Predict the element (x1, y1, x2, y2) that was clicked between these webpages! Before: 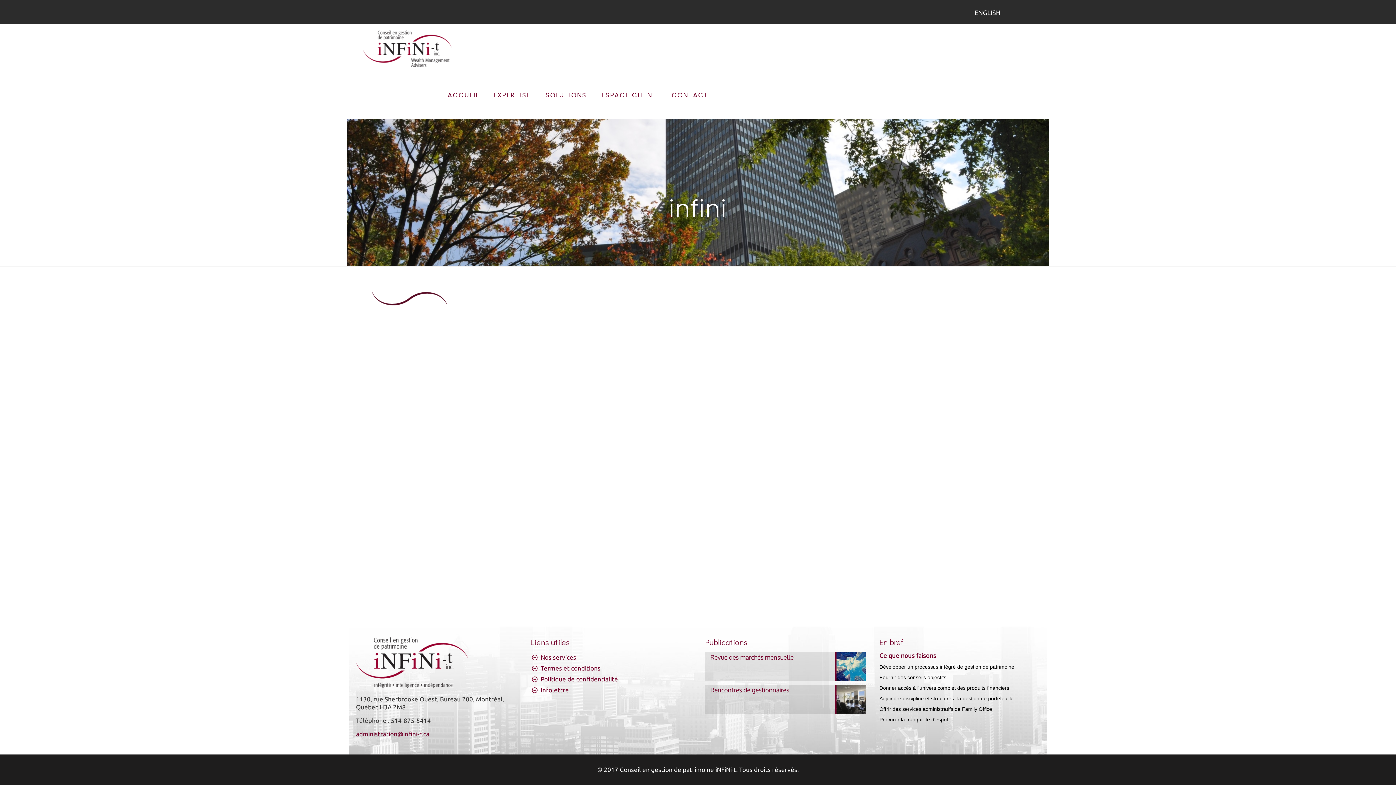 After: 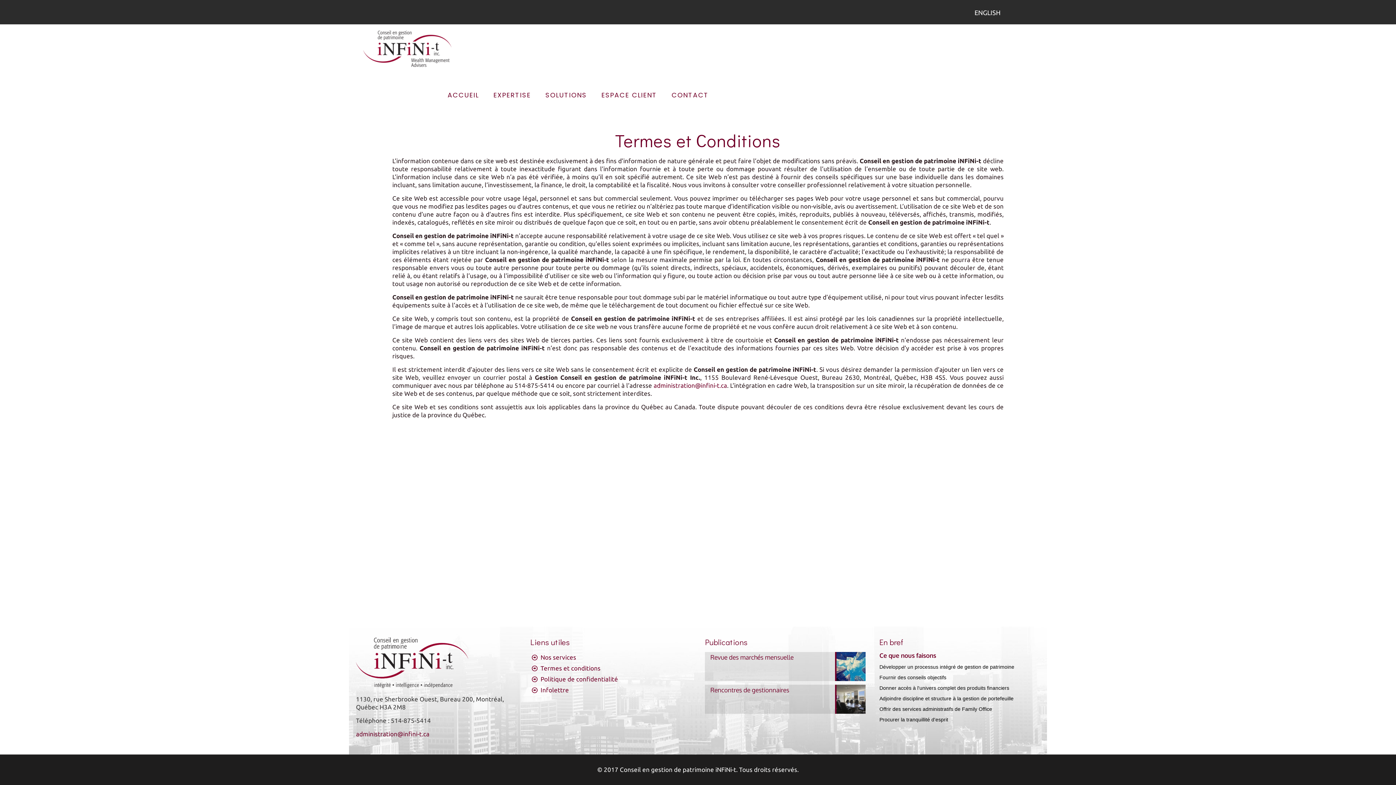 Action: bbox: (540, 665, 600, 671) label: Termes et conditions